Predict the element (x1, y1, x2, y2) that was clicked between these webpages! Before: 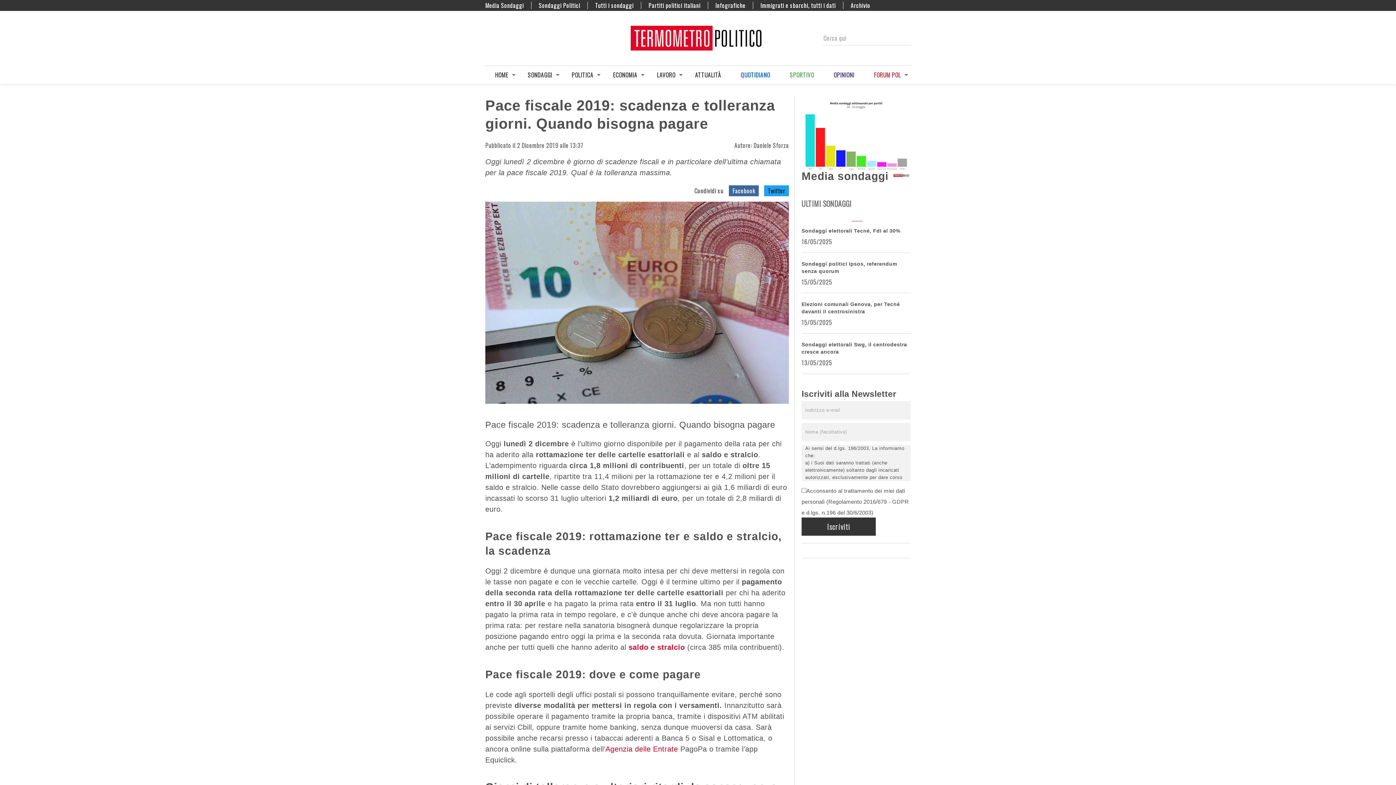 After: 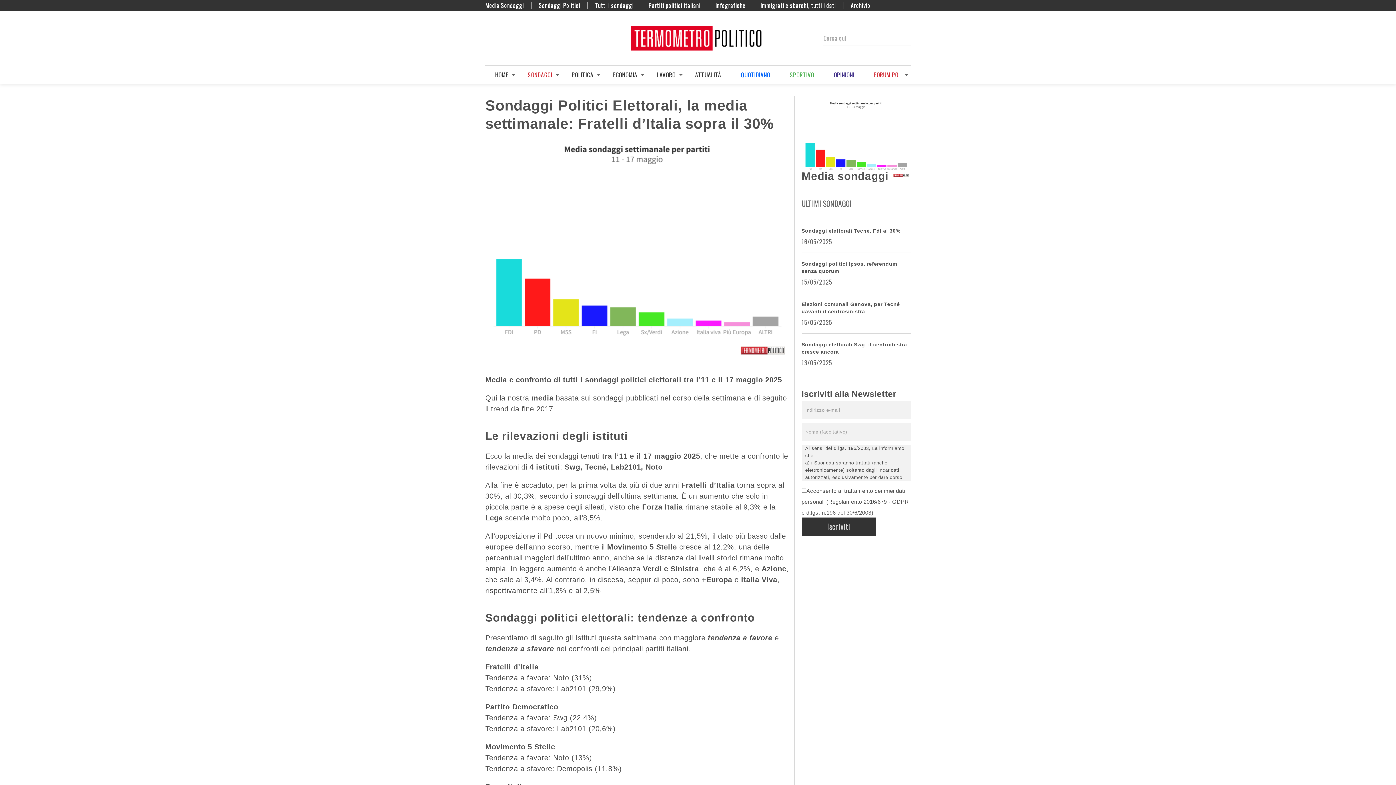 Action: bbox: (801, 100, 910, 165)